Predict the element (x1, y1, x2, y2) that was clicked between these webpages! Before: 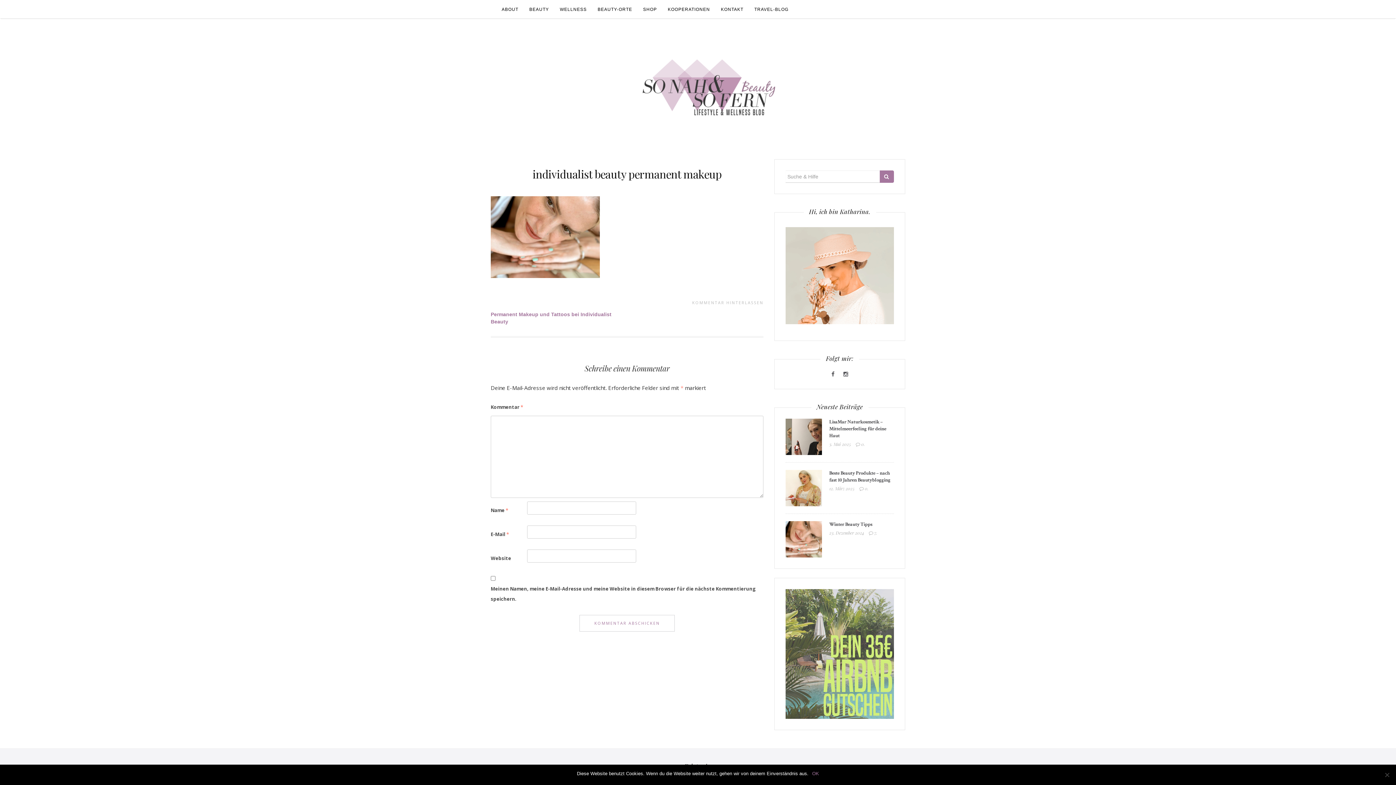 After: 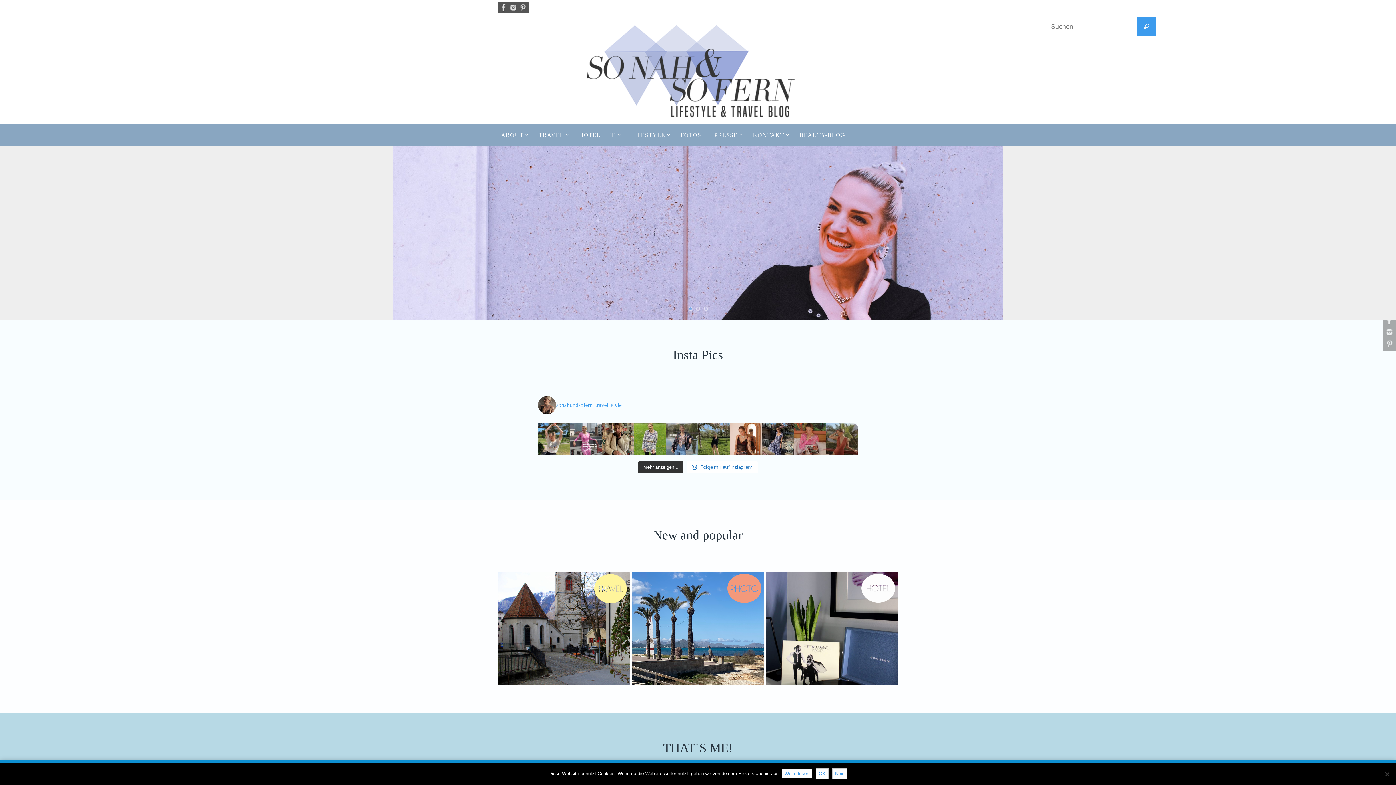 Action: label: TRAVEL-BLOG bbox: (749, 0, 794, 18)